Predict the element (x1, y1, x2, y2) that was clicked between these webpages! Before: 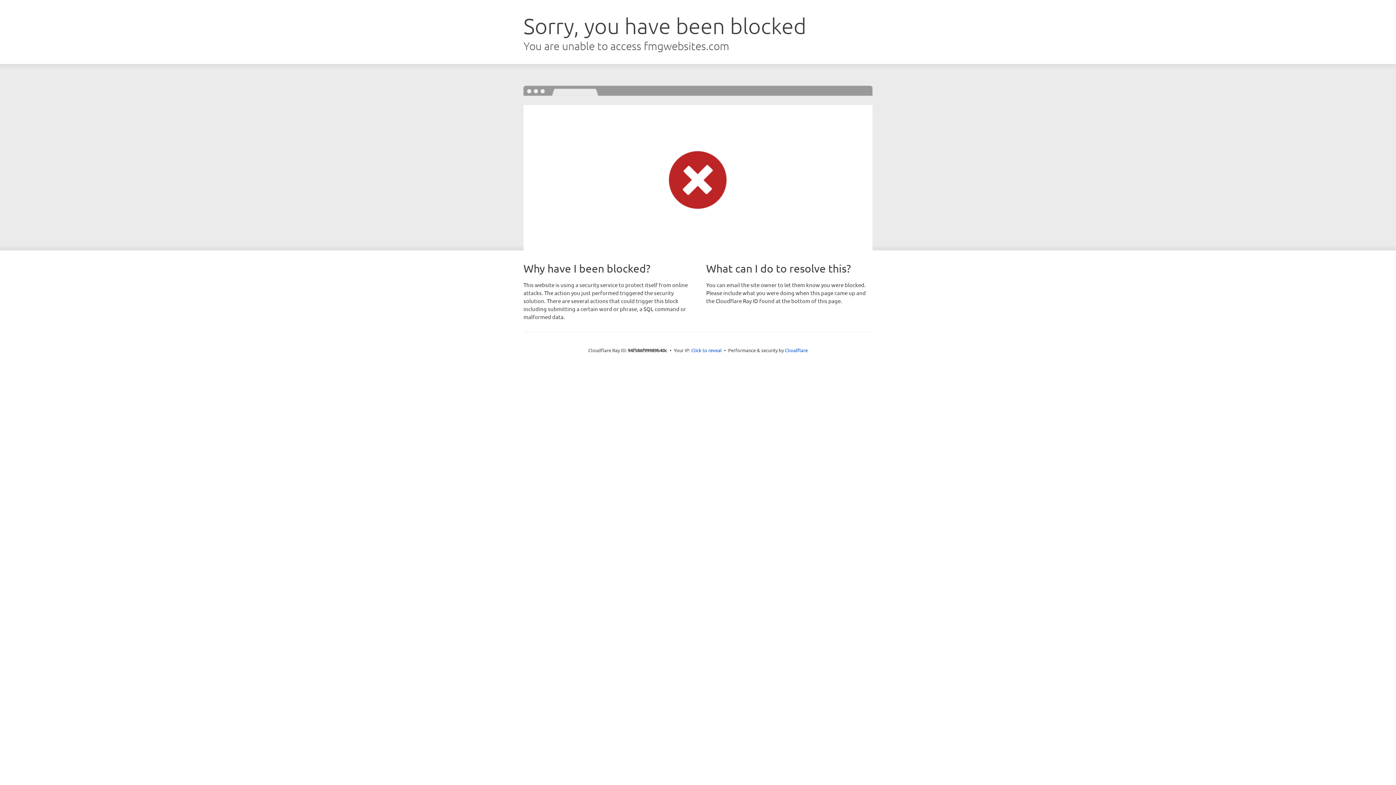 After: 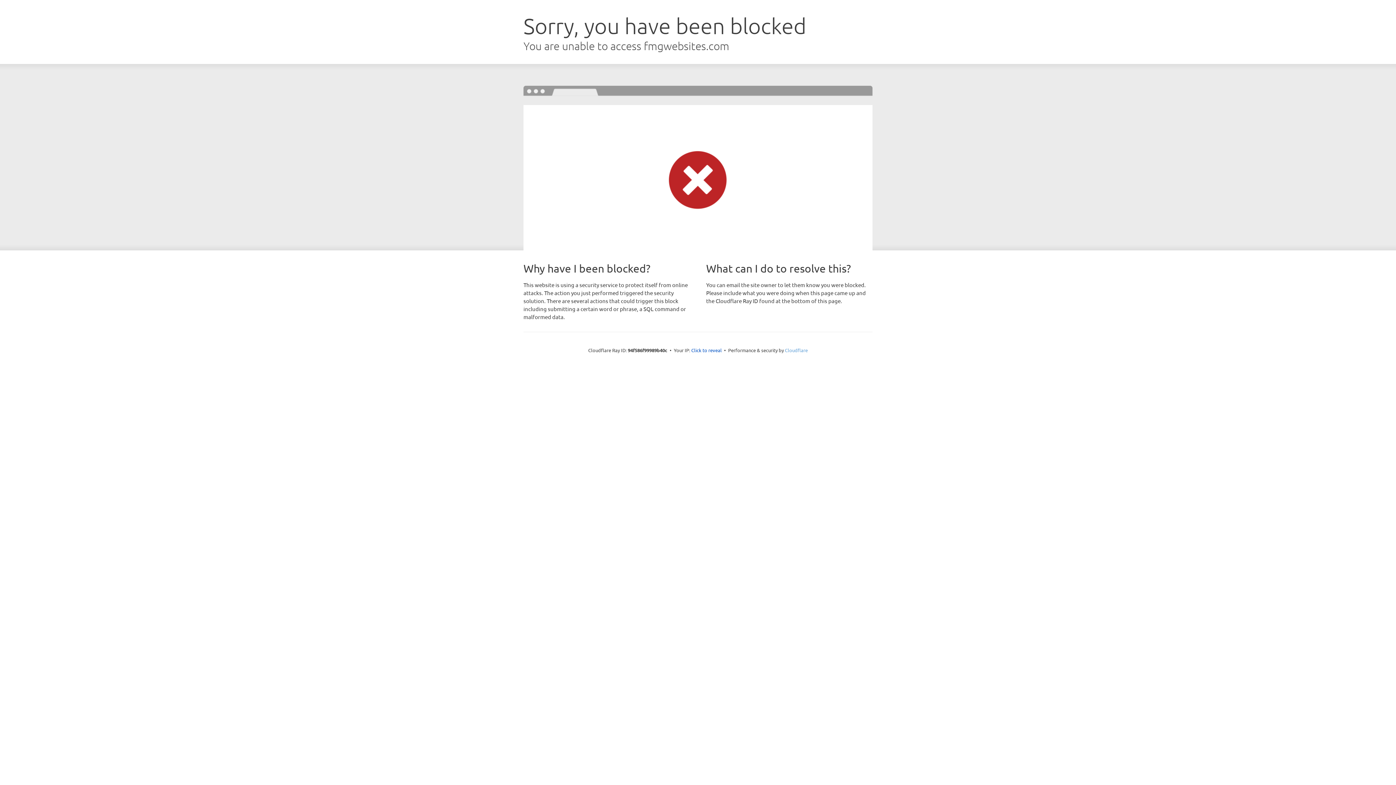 Action: bbox: (785, 347, 808, 353) label: Cloudflare